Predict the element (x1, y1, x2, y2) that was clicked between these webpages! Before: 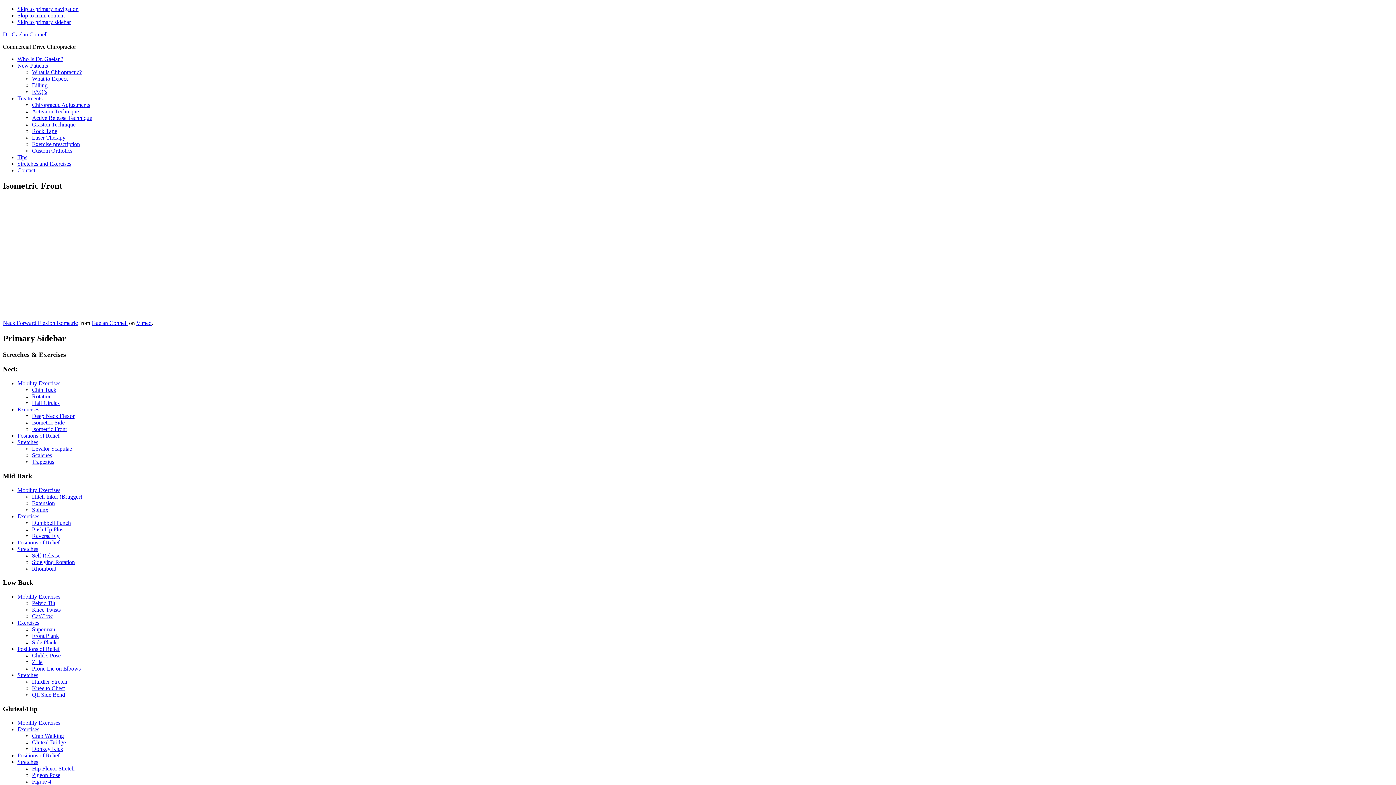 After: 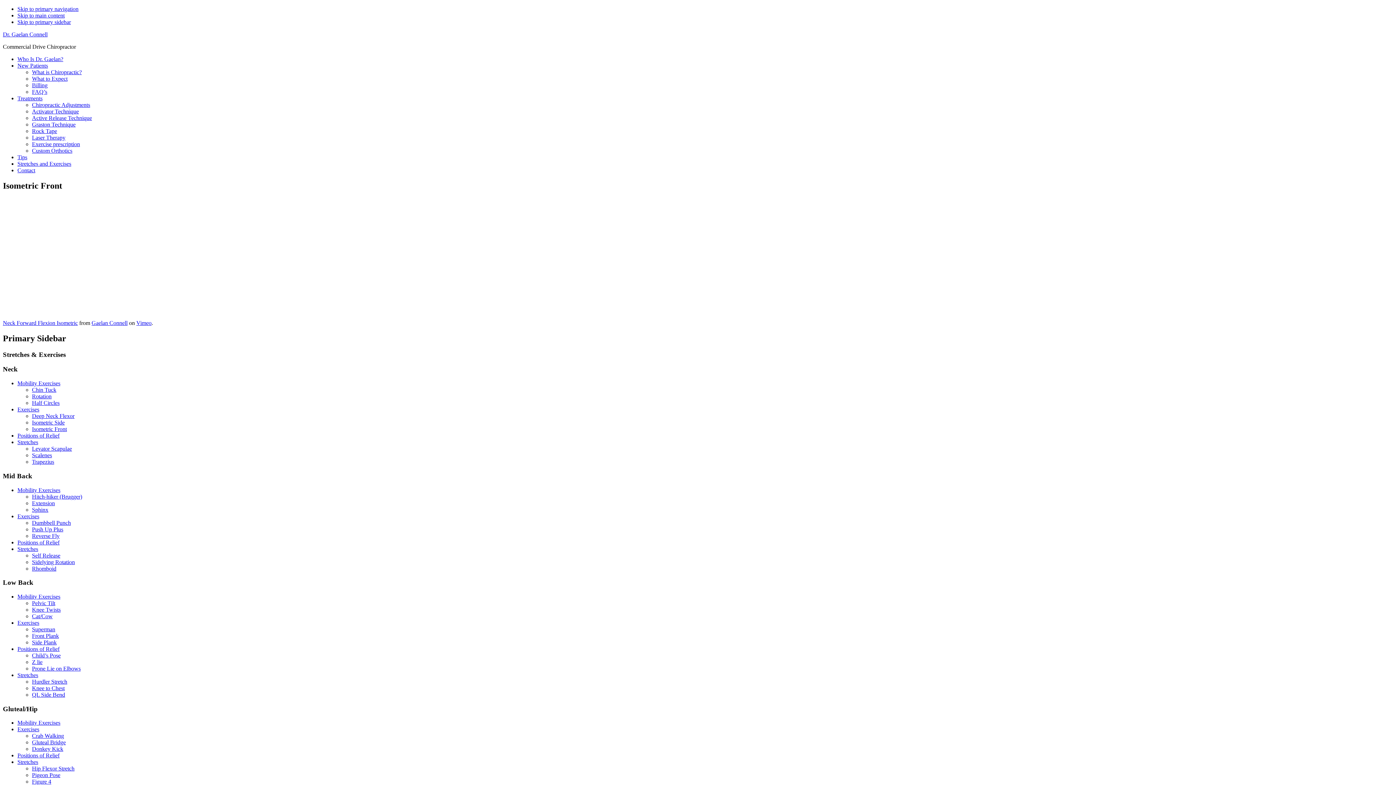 Action: bbox: (17, 546, 38, 552) label: Stretches